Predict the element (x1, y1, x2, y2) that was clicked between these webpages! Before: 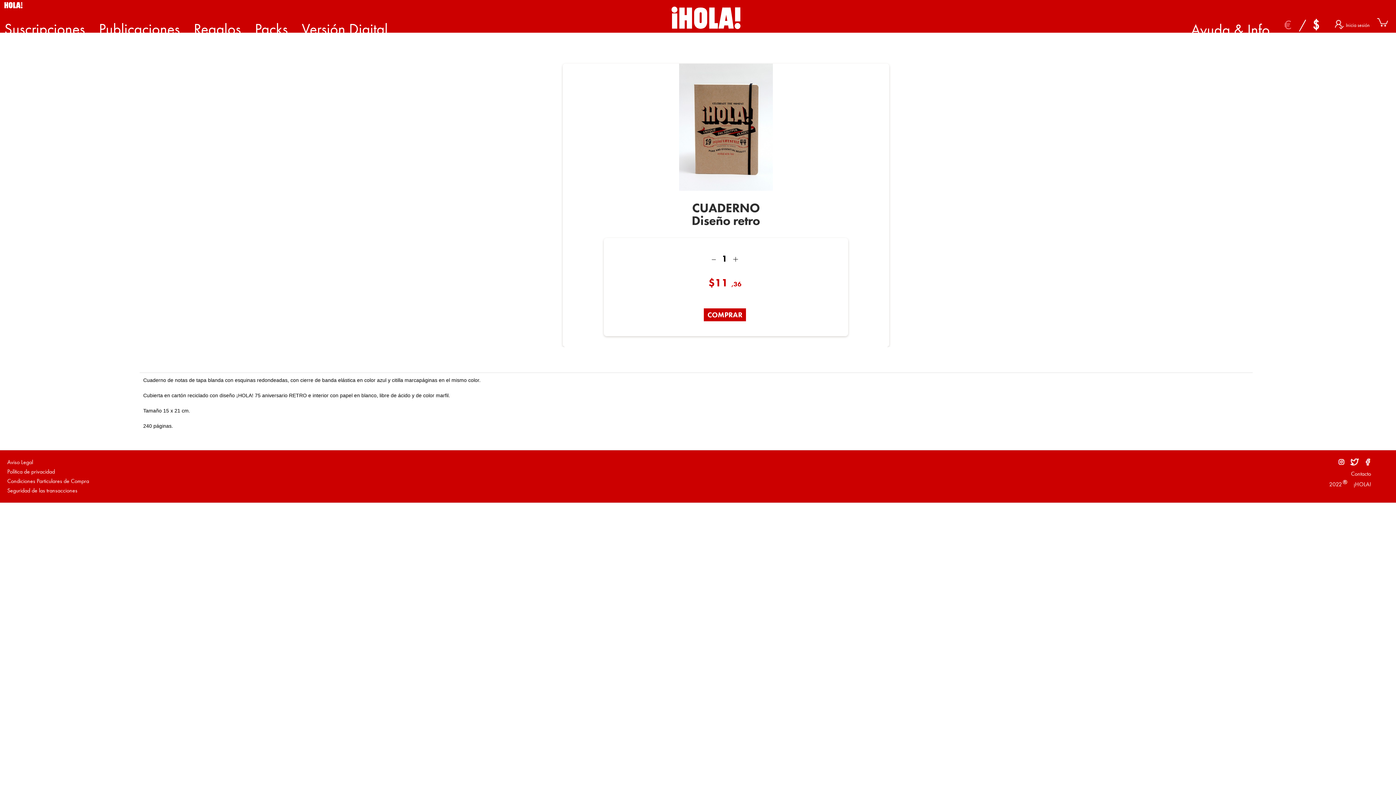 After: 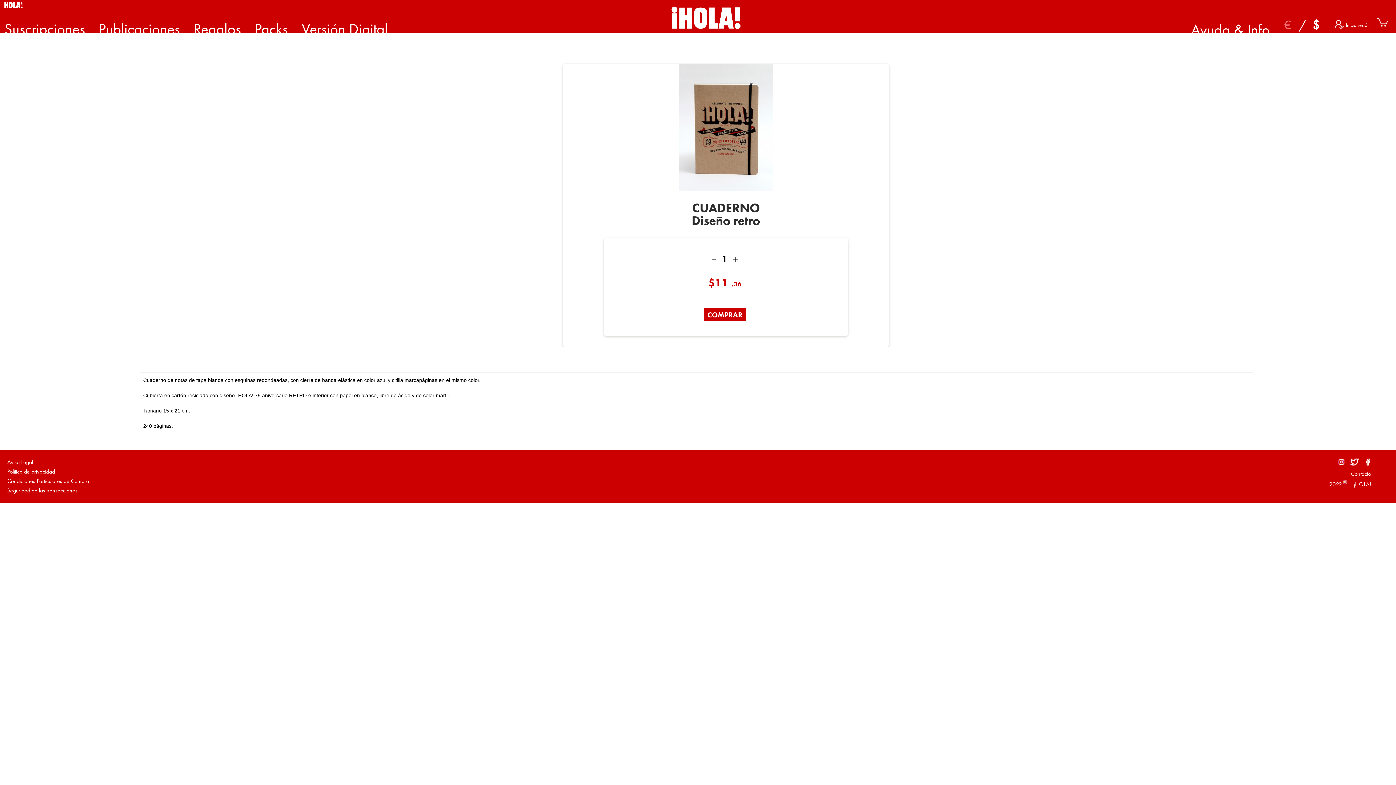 Action: bbox: (7, 467, 54, 475) label: Política de privacidad